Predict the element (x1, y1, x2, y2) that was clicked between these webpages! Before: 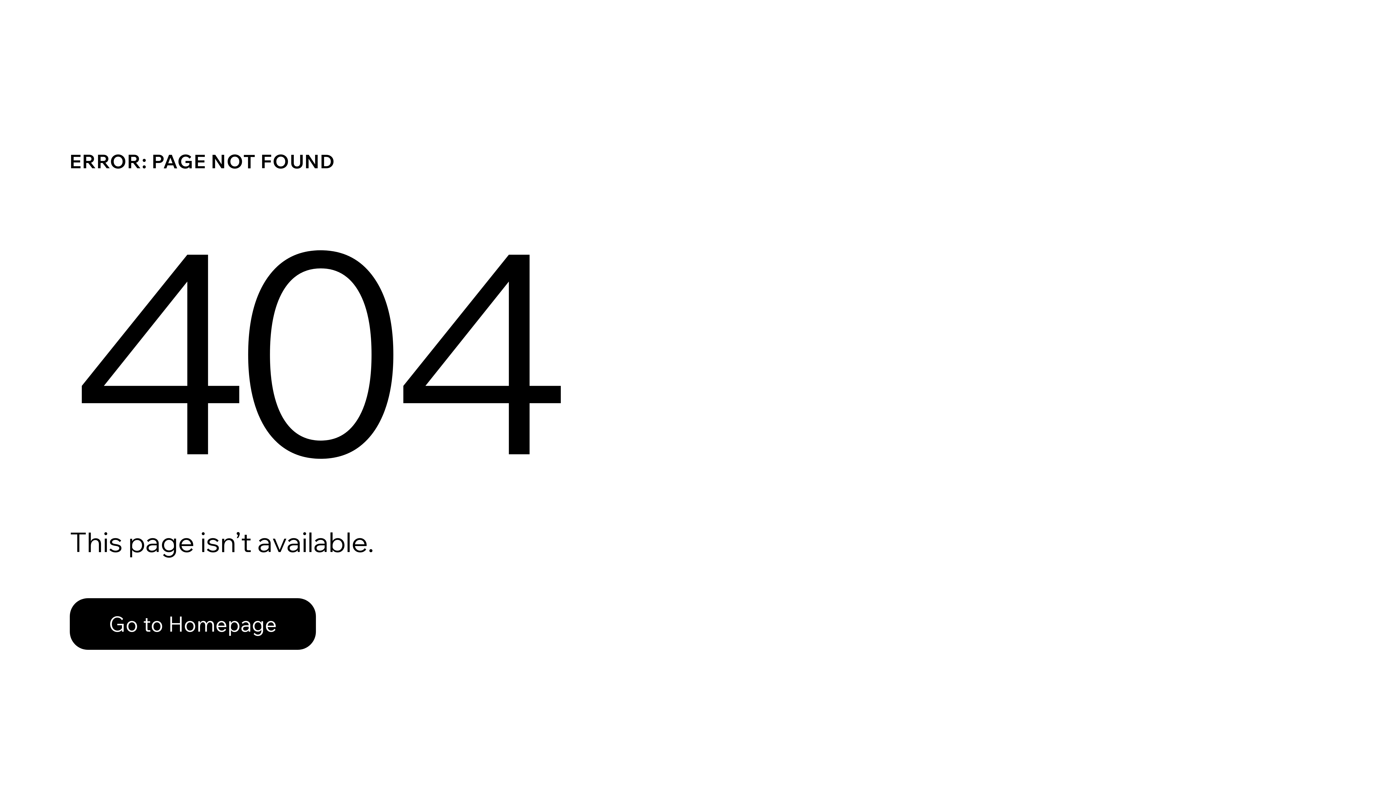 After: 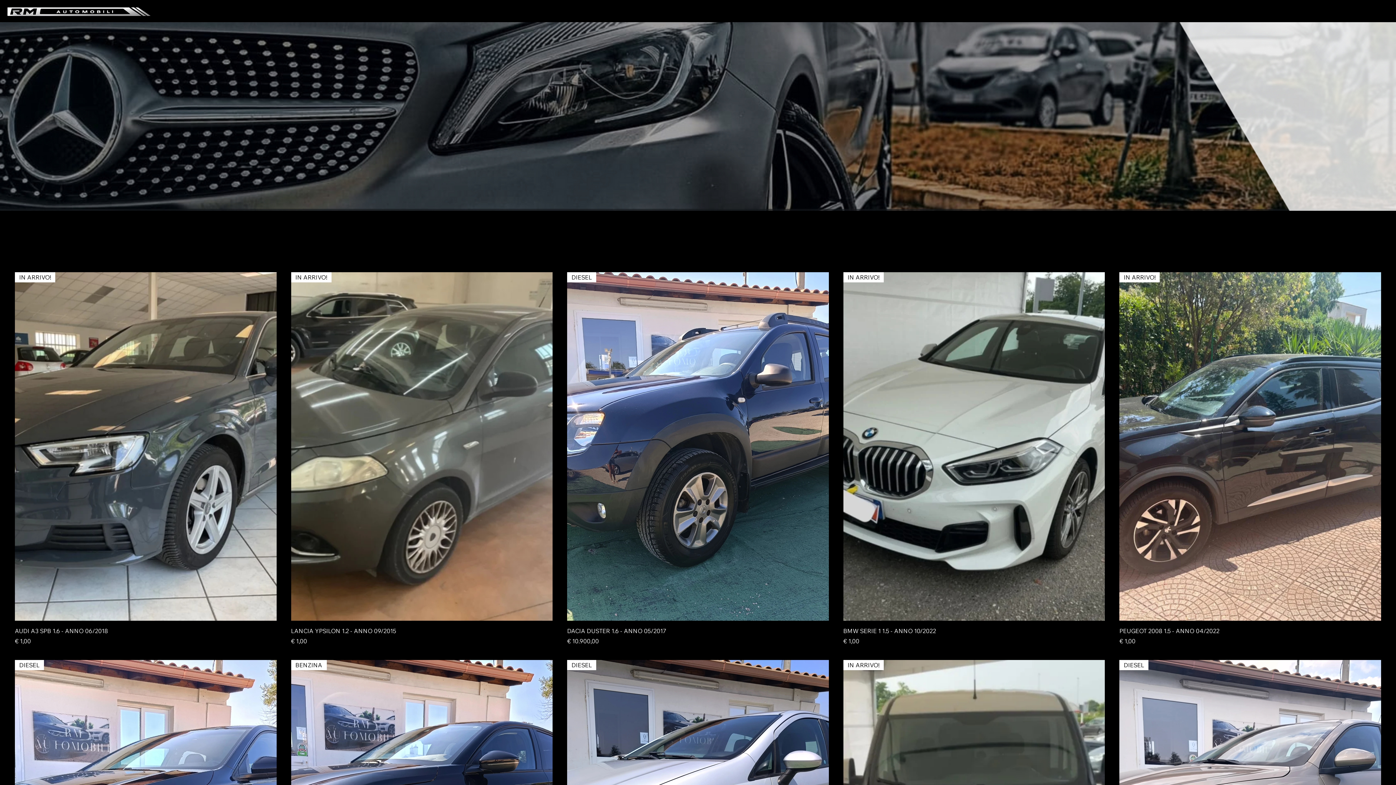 Action: bbox: (69, 582, 768, 659) label: Go to Homepage